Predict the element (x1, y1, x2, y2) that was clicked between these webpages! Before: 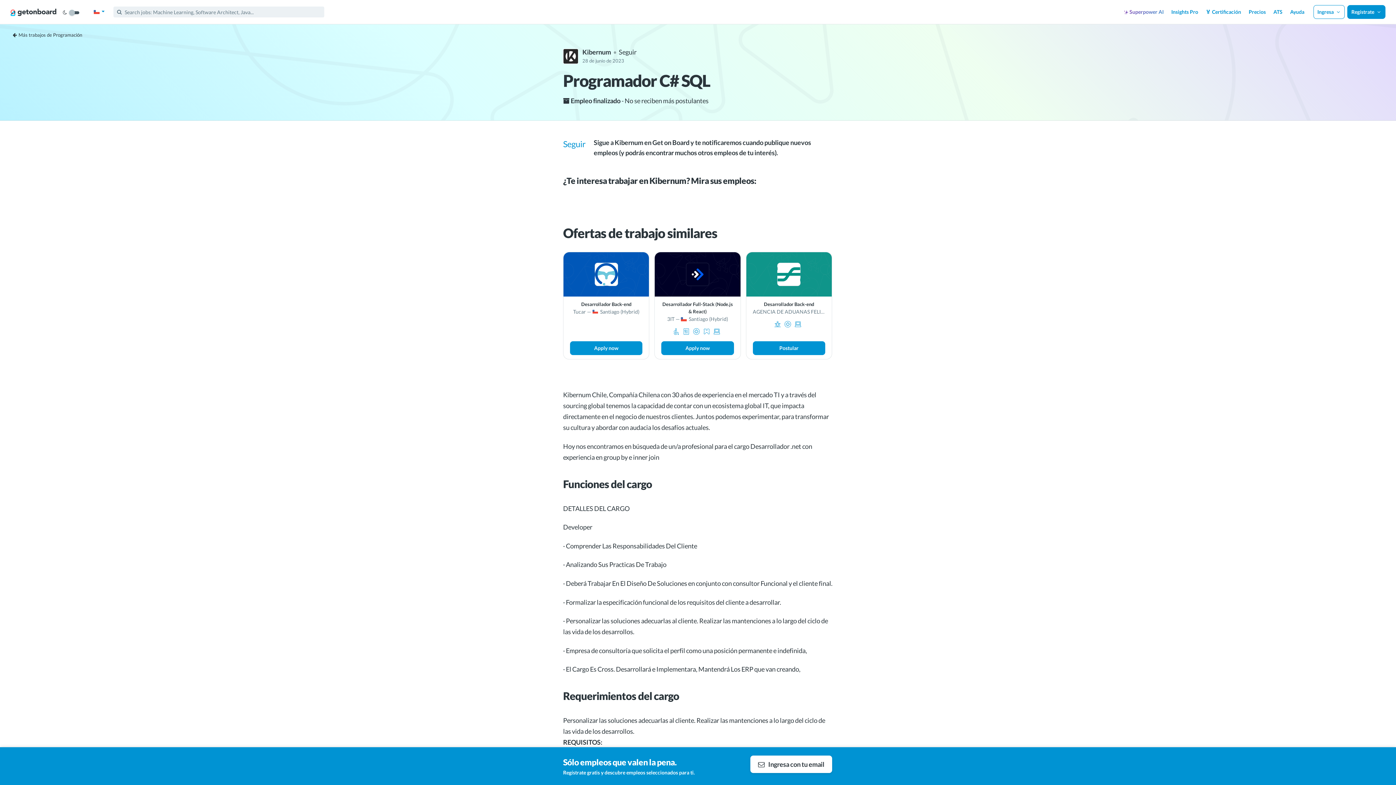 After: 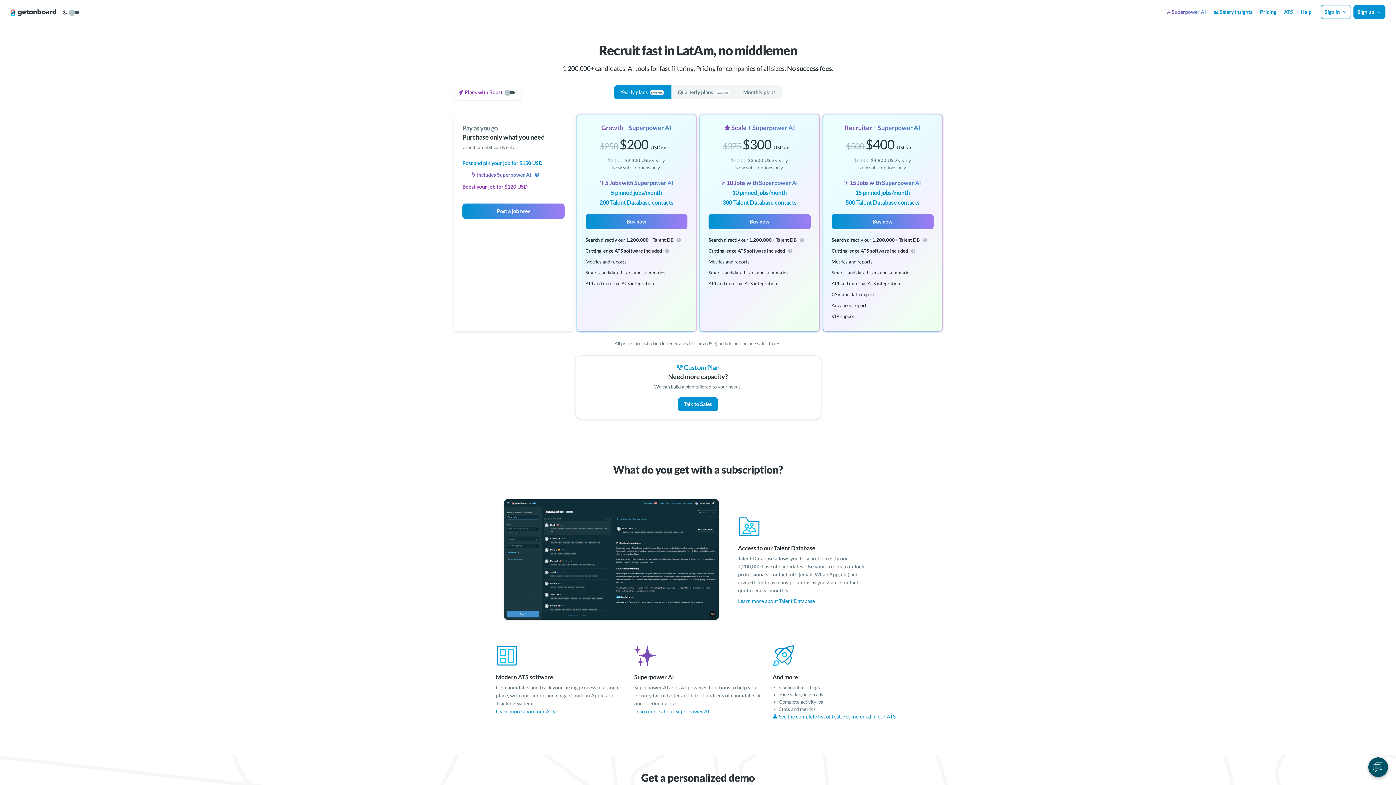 Action: label: Precios bbox: (1249, 8, 1266, 14)